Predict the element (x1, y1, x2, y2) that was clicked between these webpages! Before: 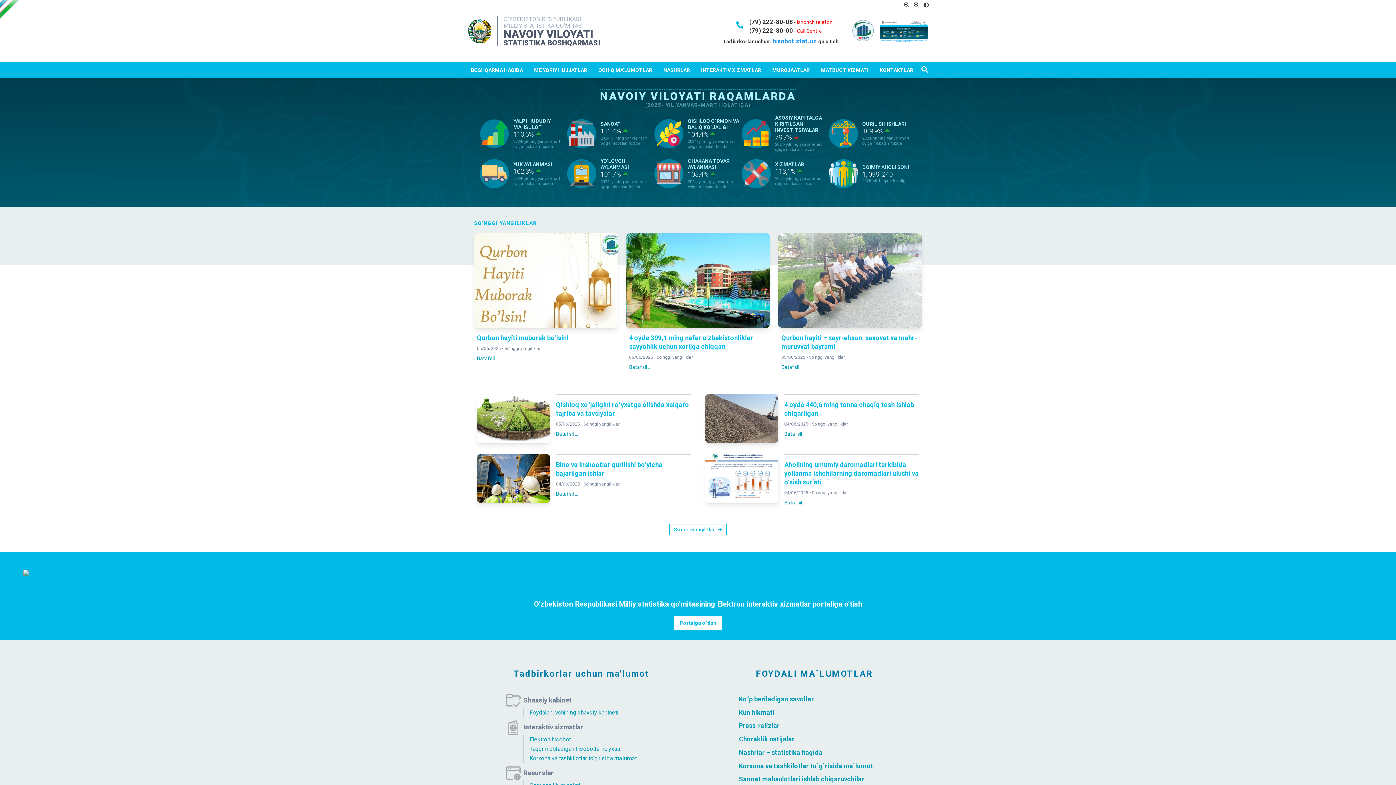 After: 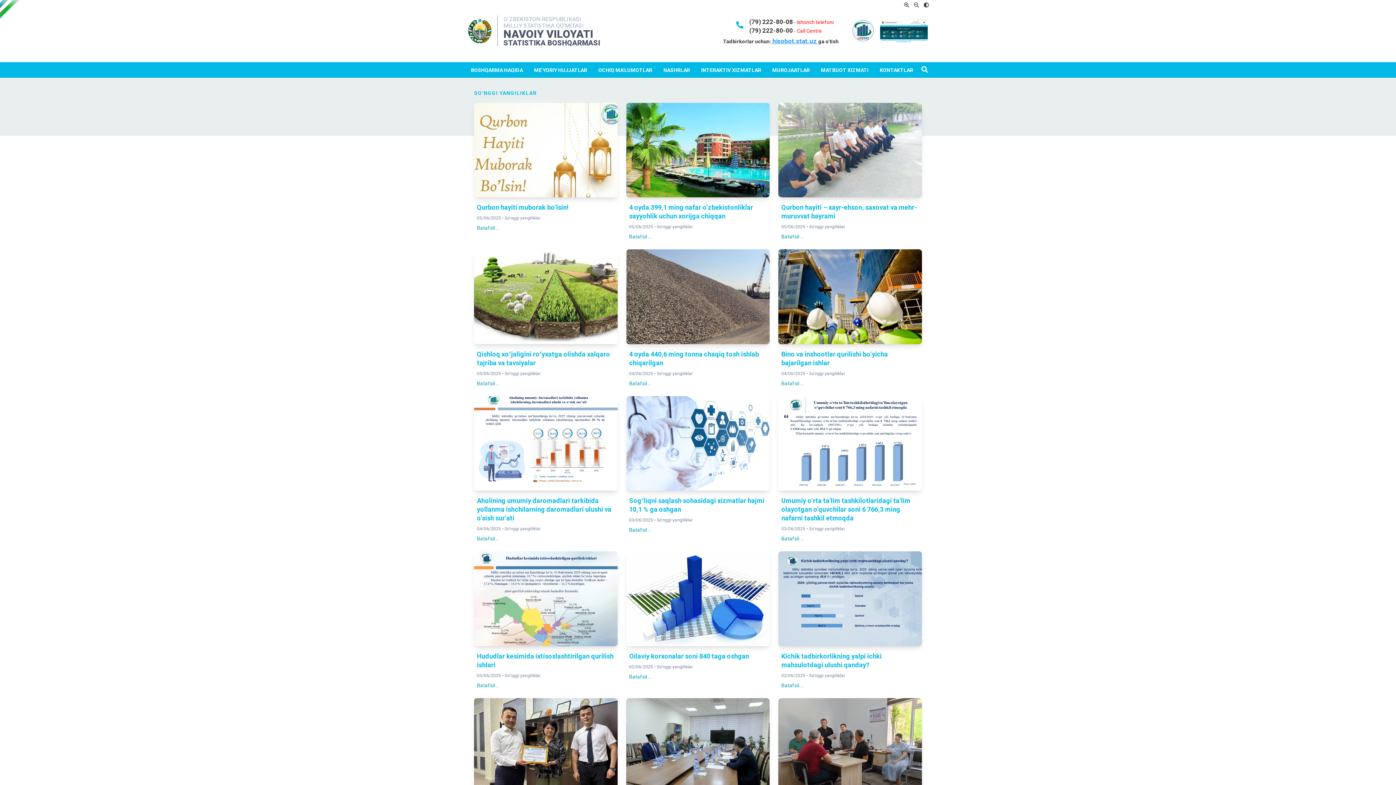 Action: bbox: (583, 421, 619, 426) label: So'nggi yangiliklar